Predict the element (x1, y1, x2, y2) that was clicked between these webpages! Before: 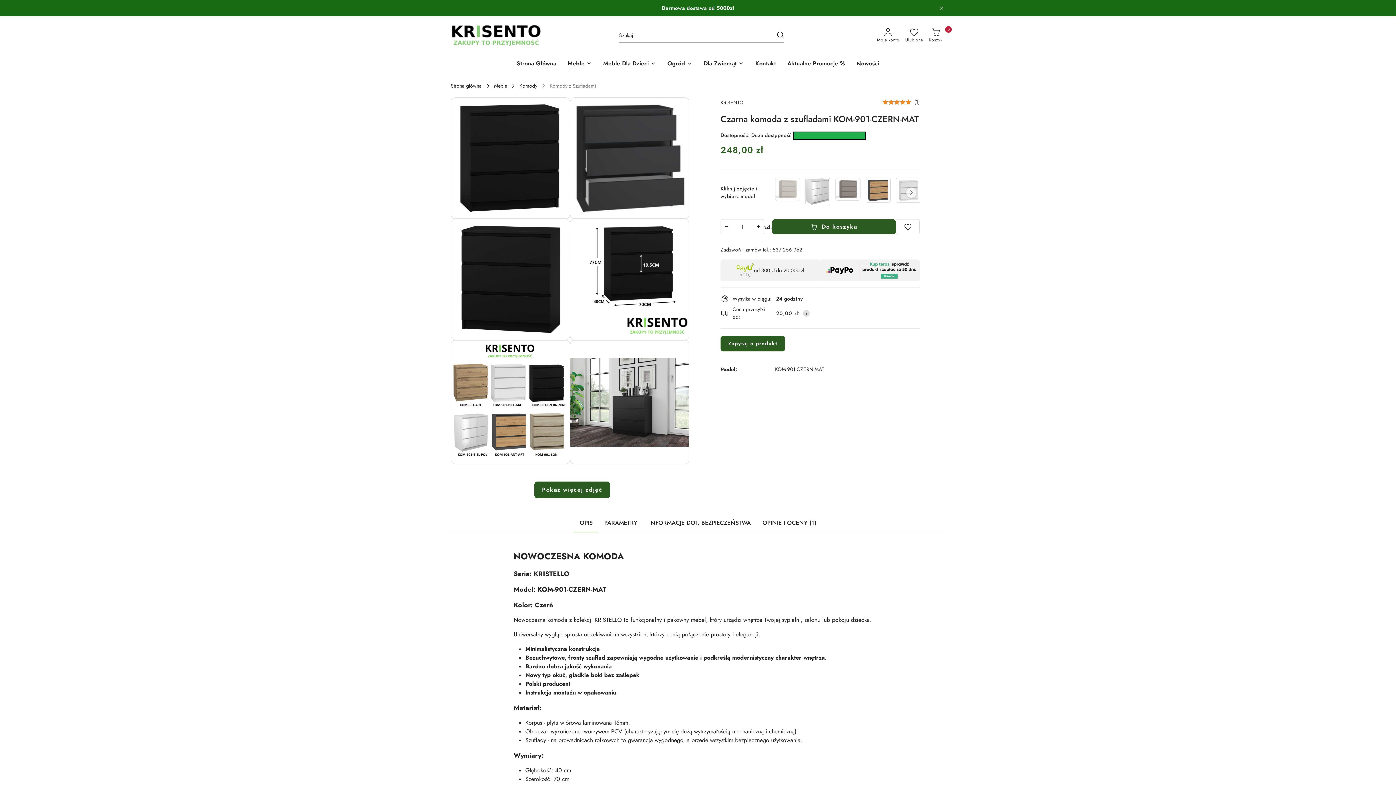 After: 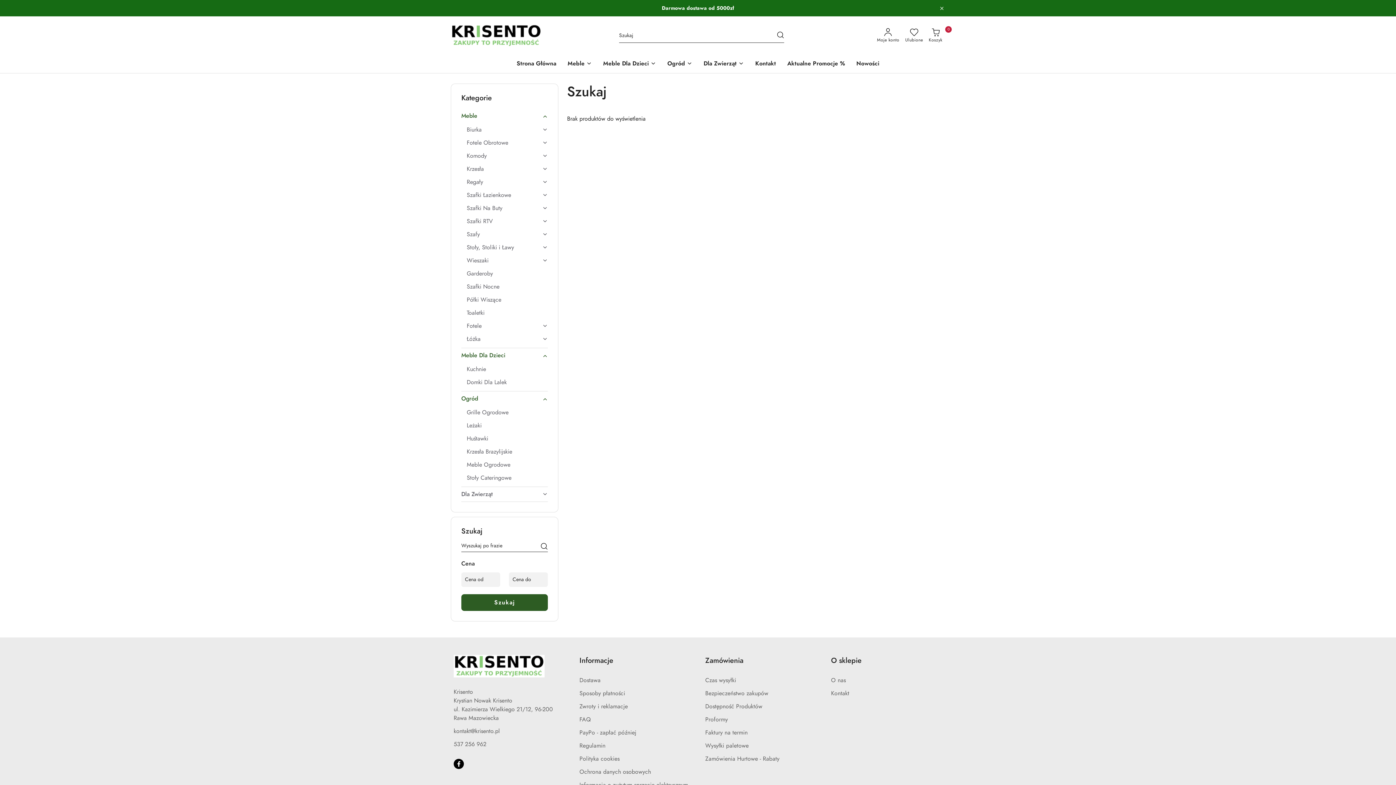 Action: label: Szukaj bbox: (777, 30, 784, 41)